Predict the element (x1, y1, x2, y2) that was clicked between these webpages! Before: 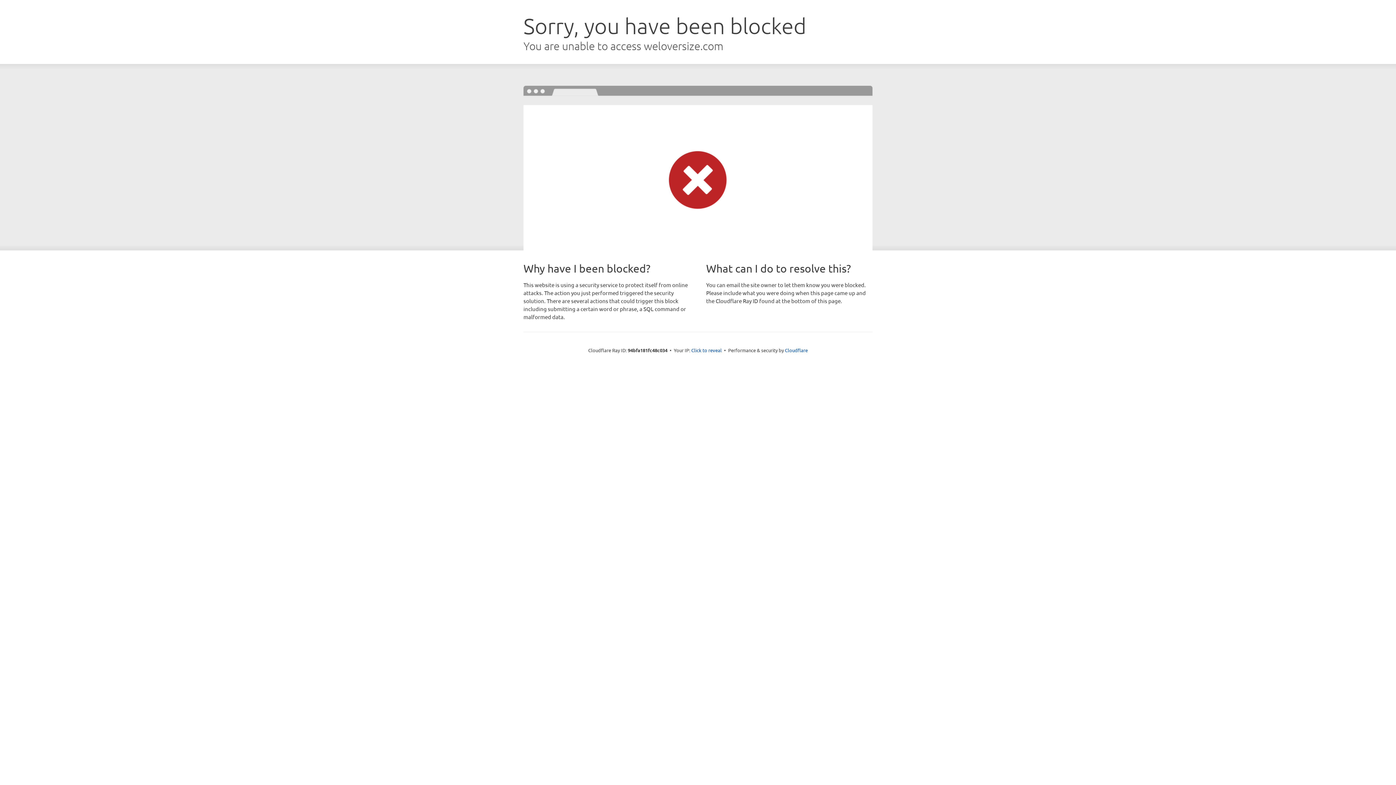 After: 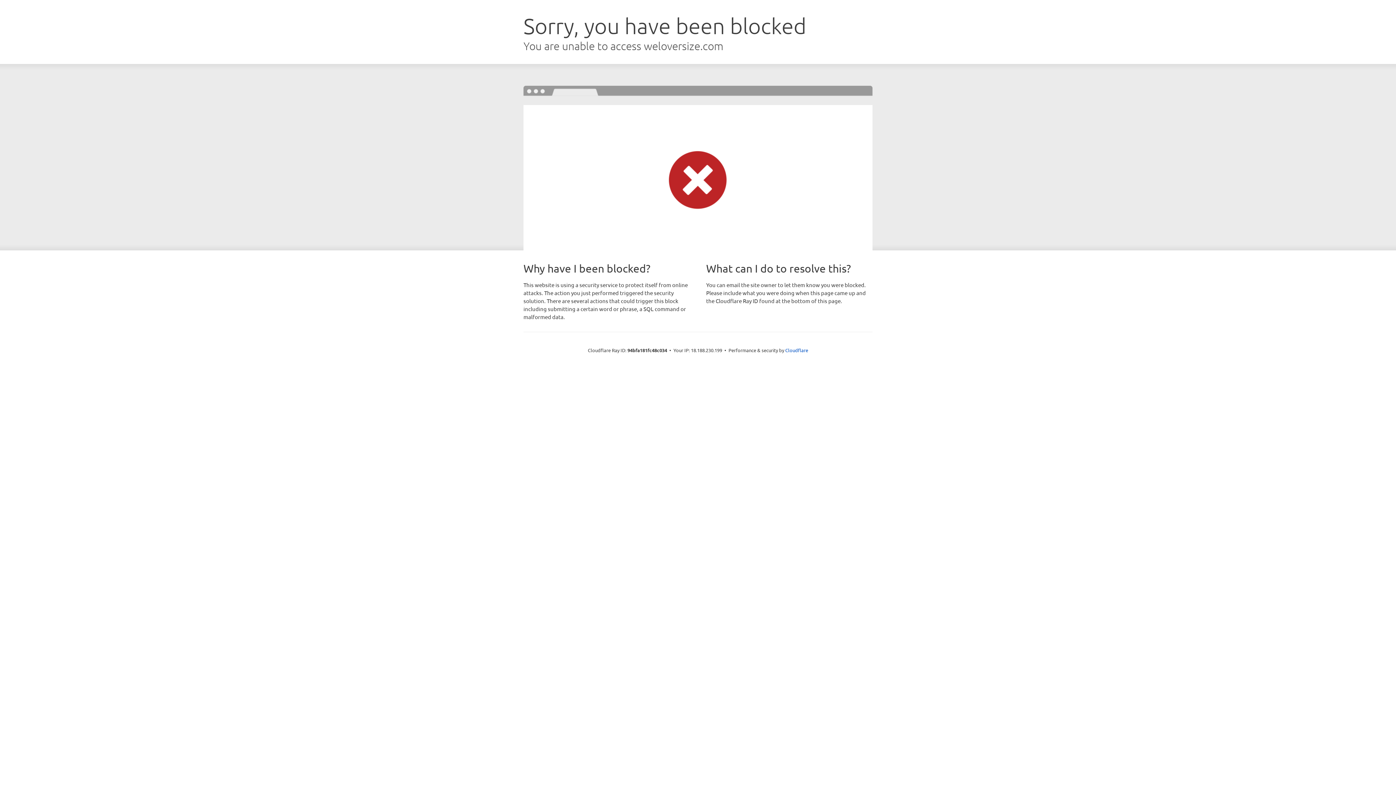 Action: label: Click to reveal bbox: (691, 346, 722, 353)